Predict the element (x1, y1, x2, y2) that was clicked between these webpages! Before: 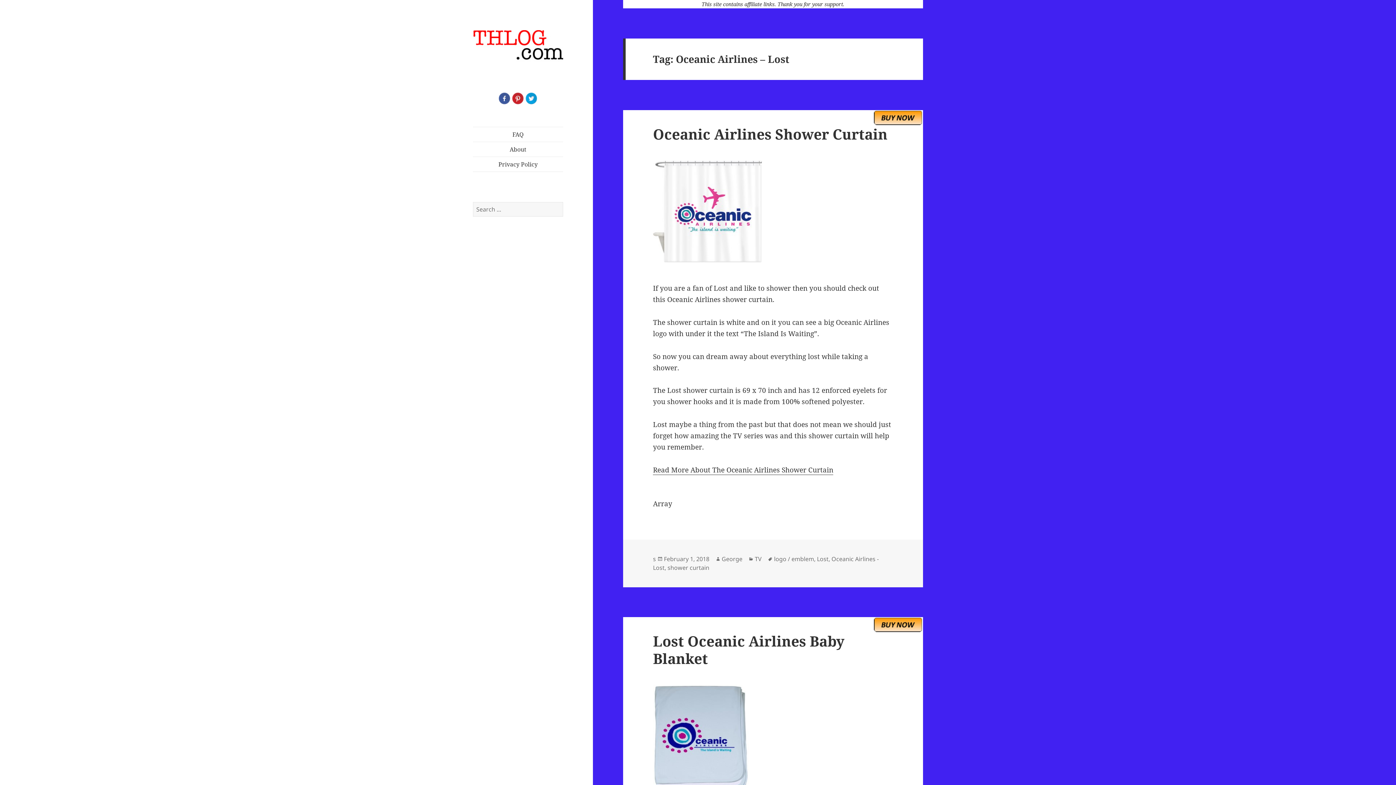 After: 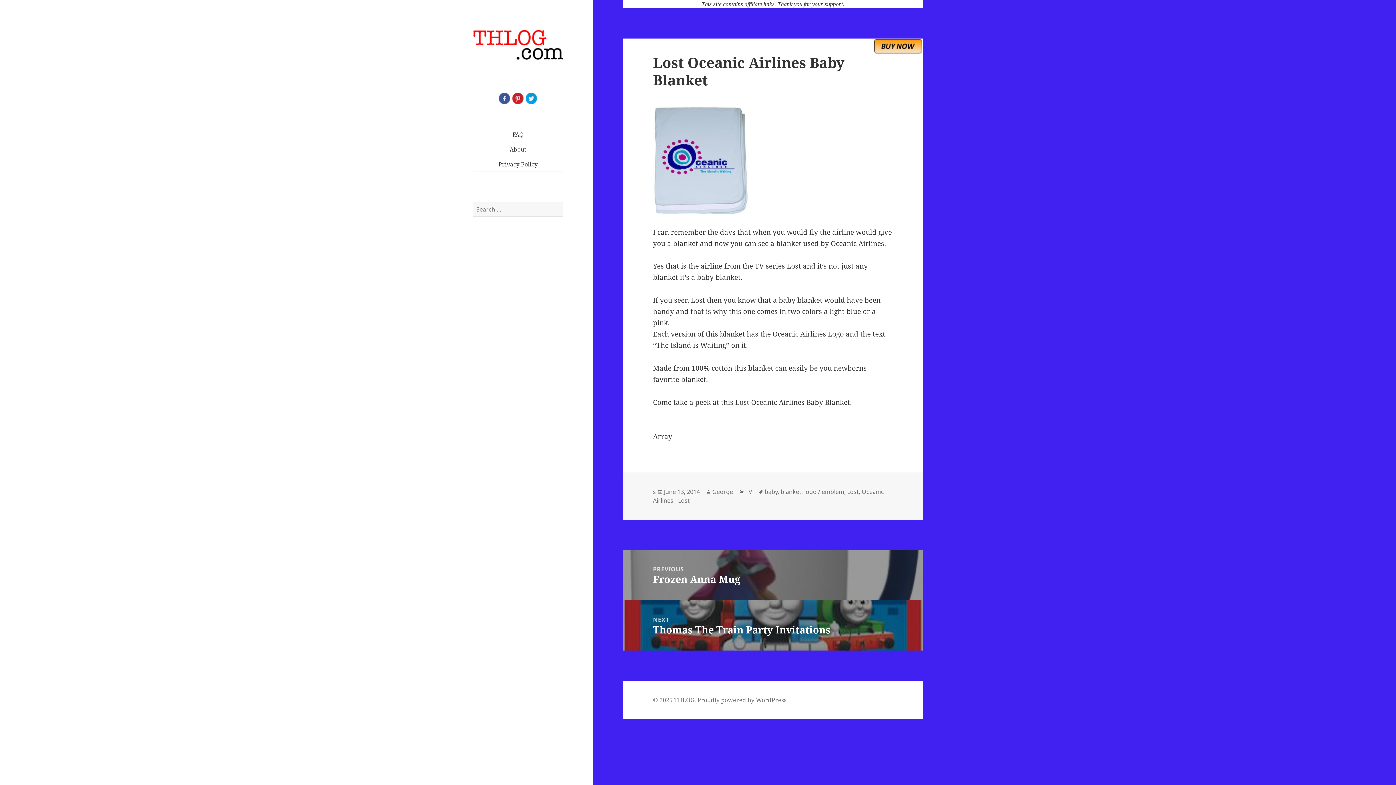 Action: label: Lost Oceanic Airlines Baby Blanket bbox: (653, 631, 844, 668)